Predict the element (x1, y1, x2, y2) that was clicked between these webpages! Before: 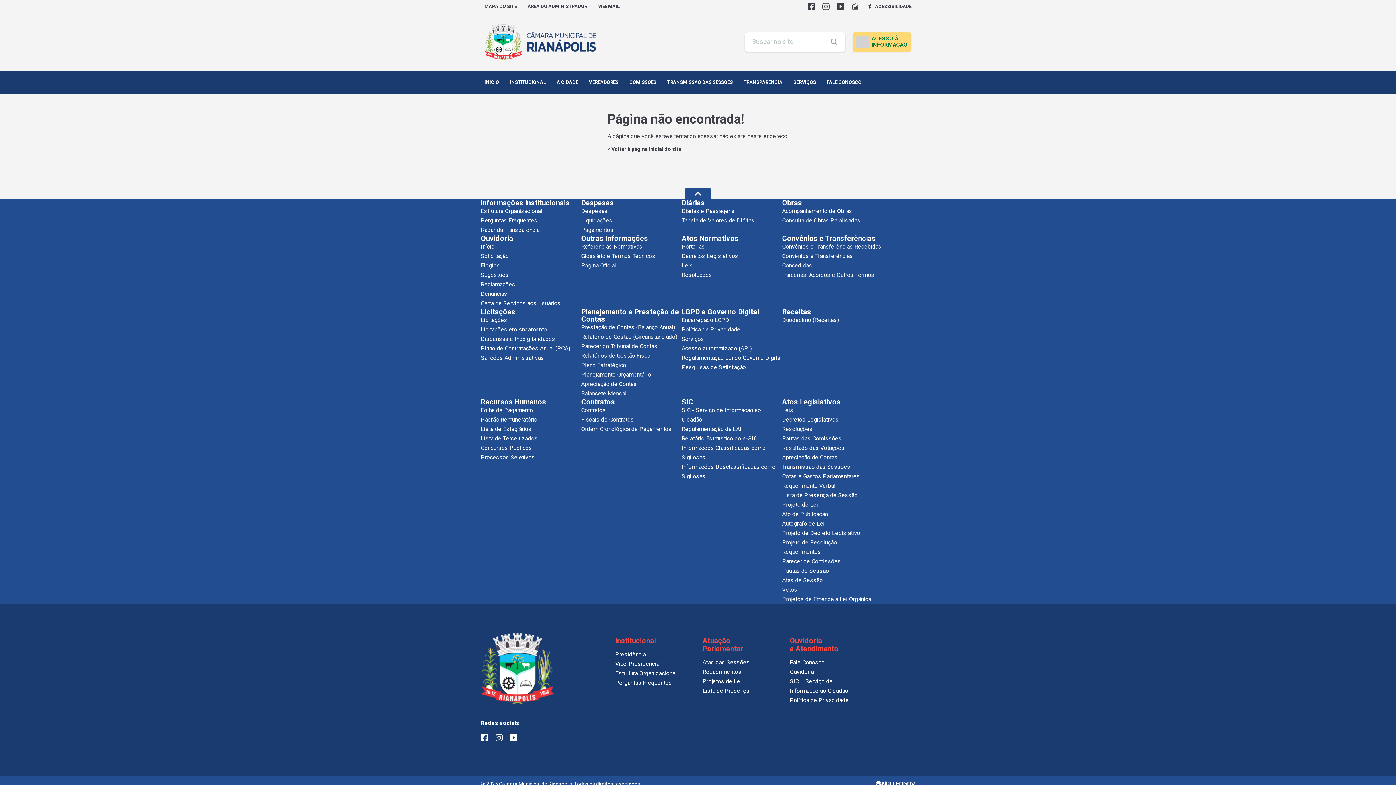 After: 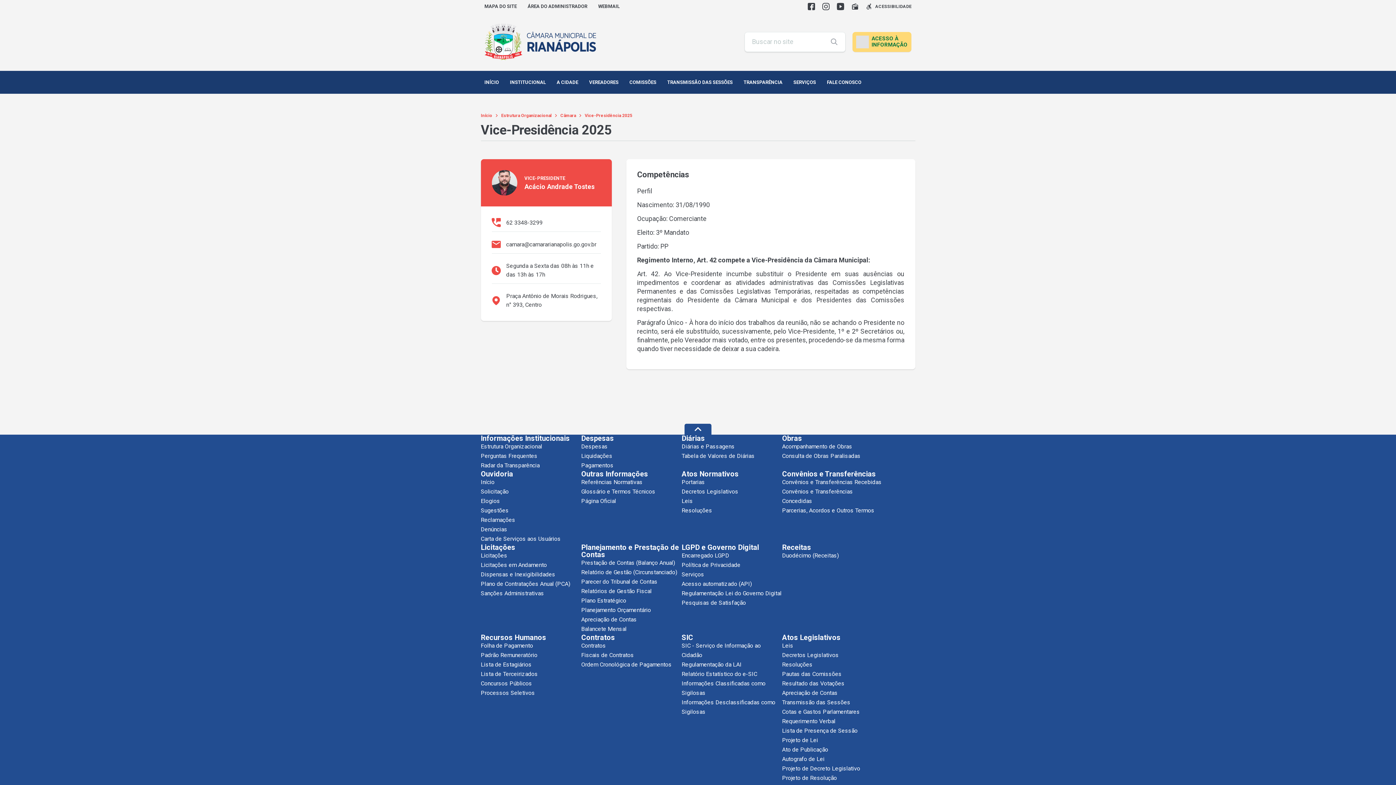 Action: bbox: (615, 660, 659, 667) label: Vice-Presidência